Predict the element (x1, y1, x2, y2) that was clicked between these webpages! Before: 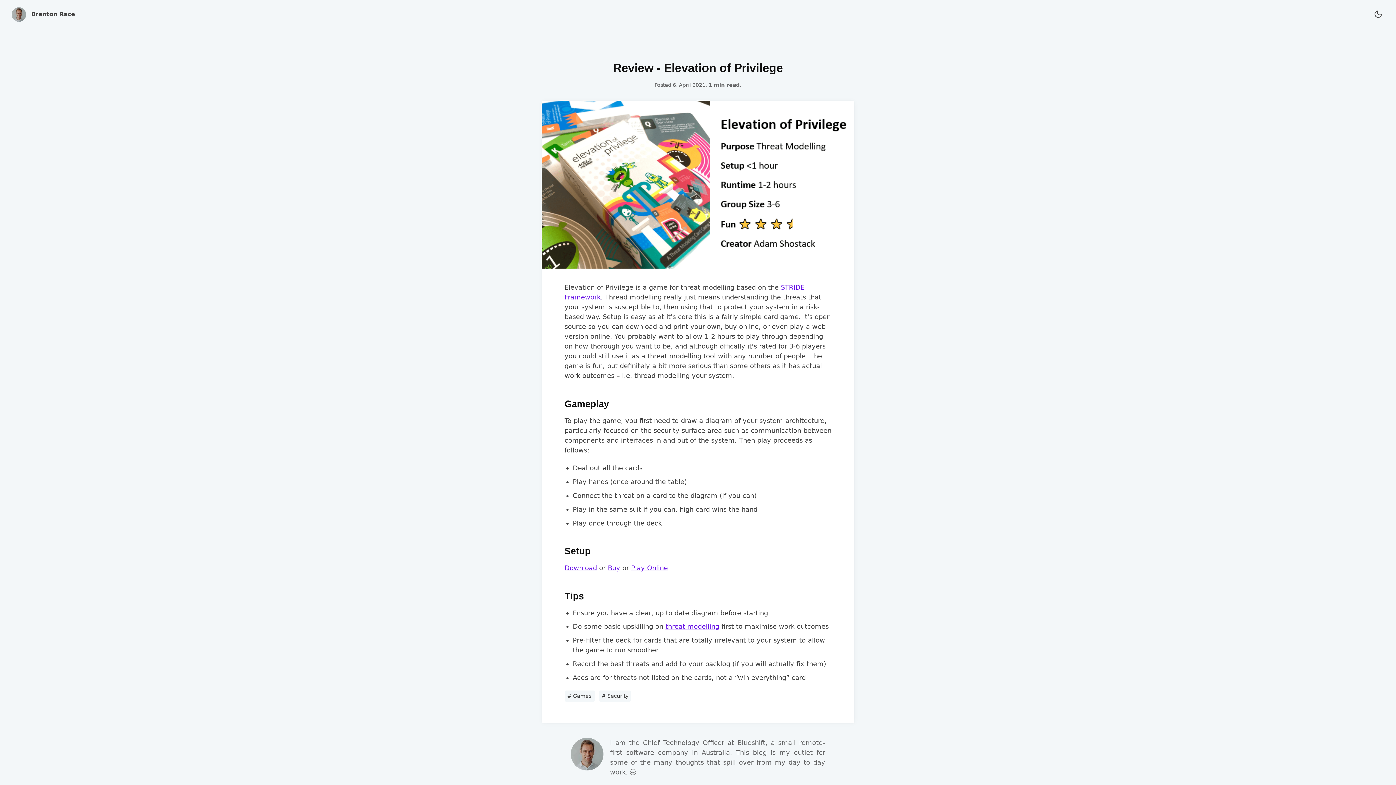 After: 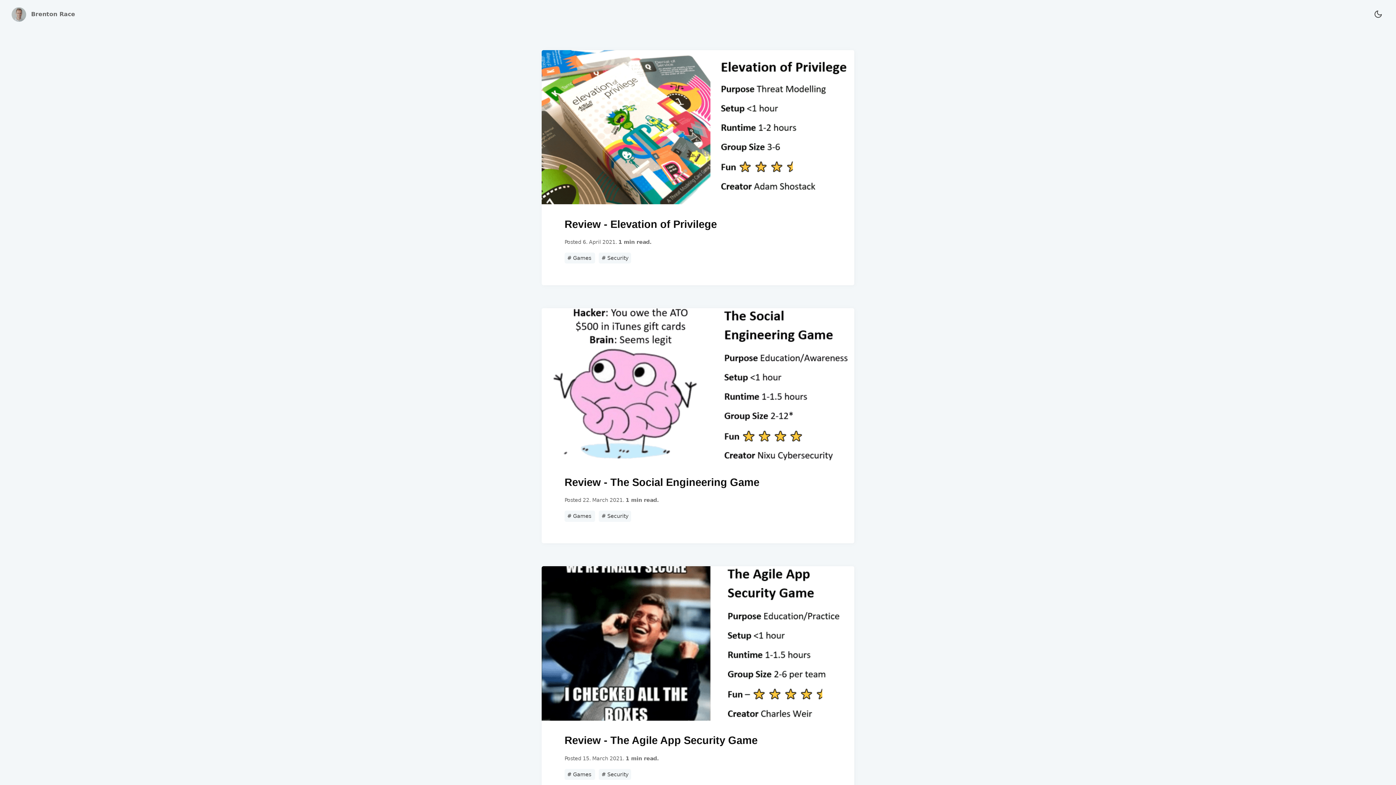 Action: bbox: (11, 7, 75, 21) label:  Brenton Race